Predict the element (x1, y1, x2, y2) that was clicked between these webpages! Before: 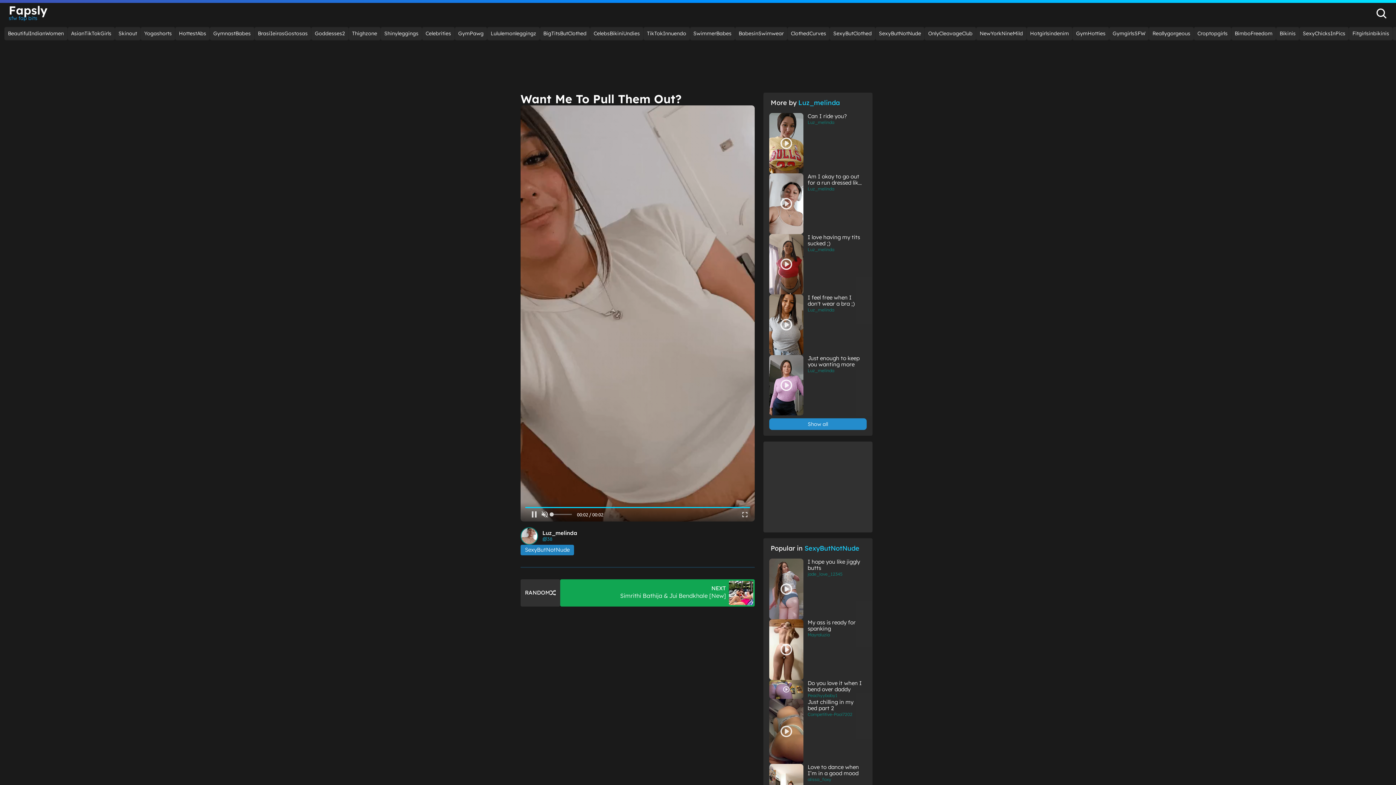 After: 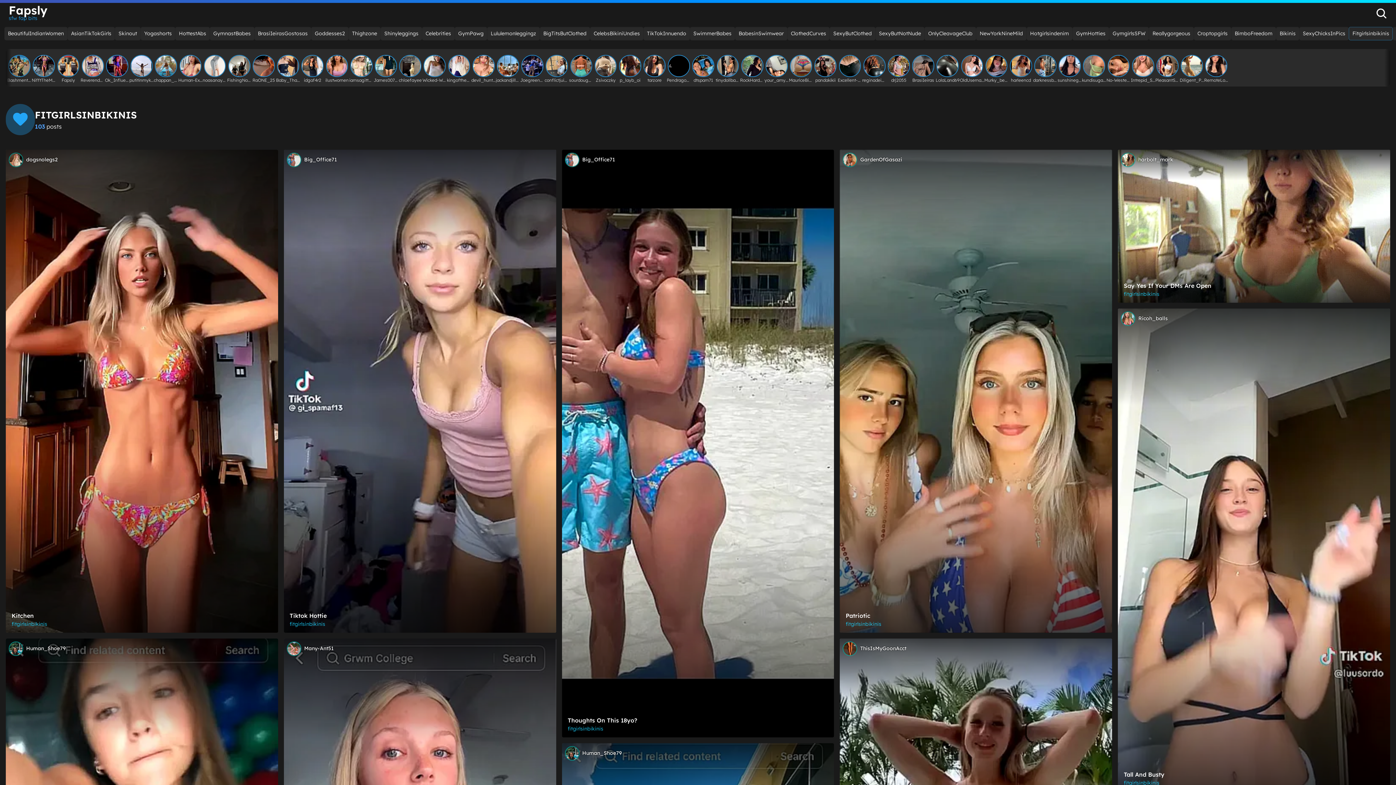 Action: bbox: (1349, 26, 1393, 40) label: Fitgirlsinbikinis